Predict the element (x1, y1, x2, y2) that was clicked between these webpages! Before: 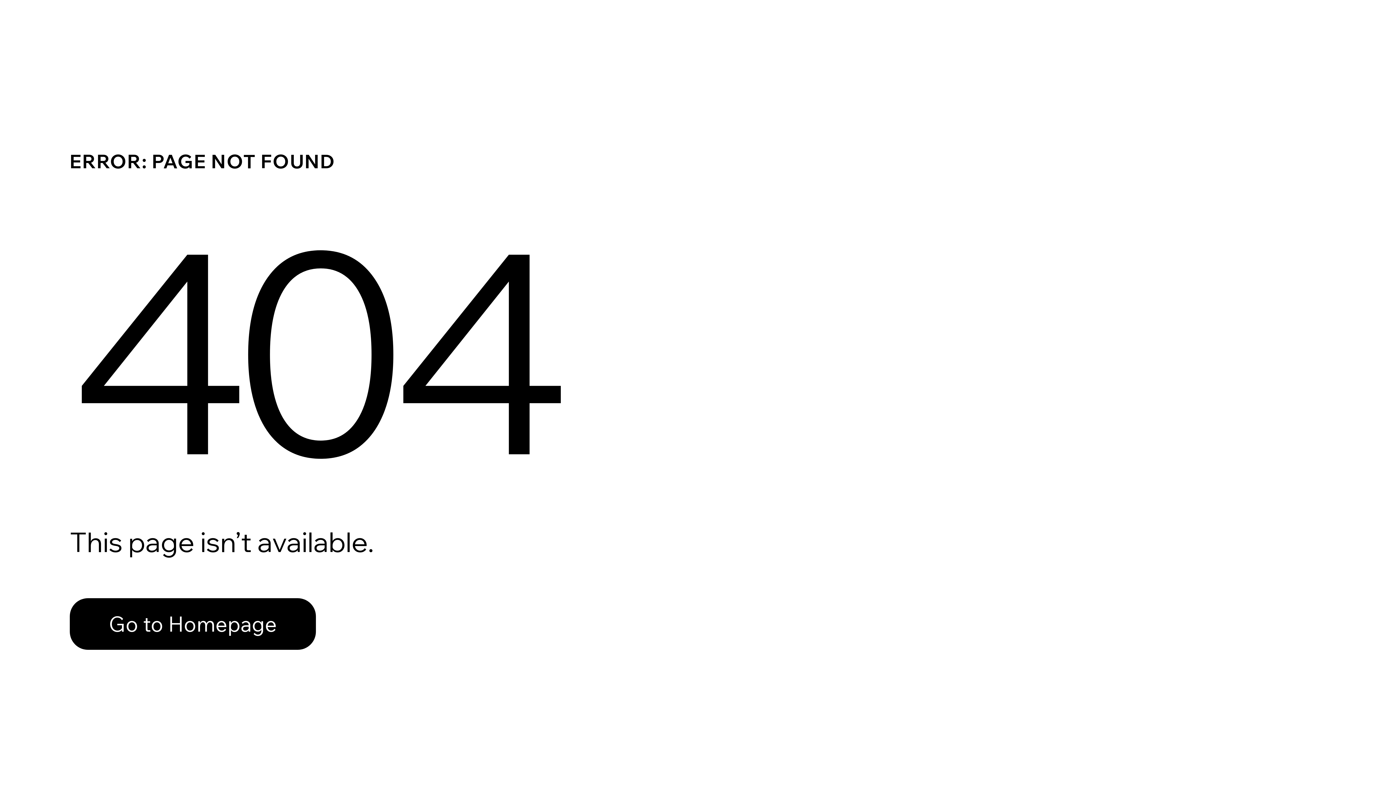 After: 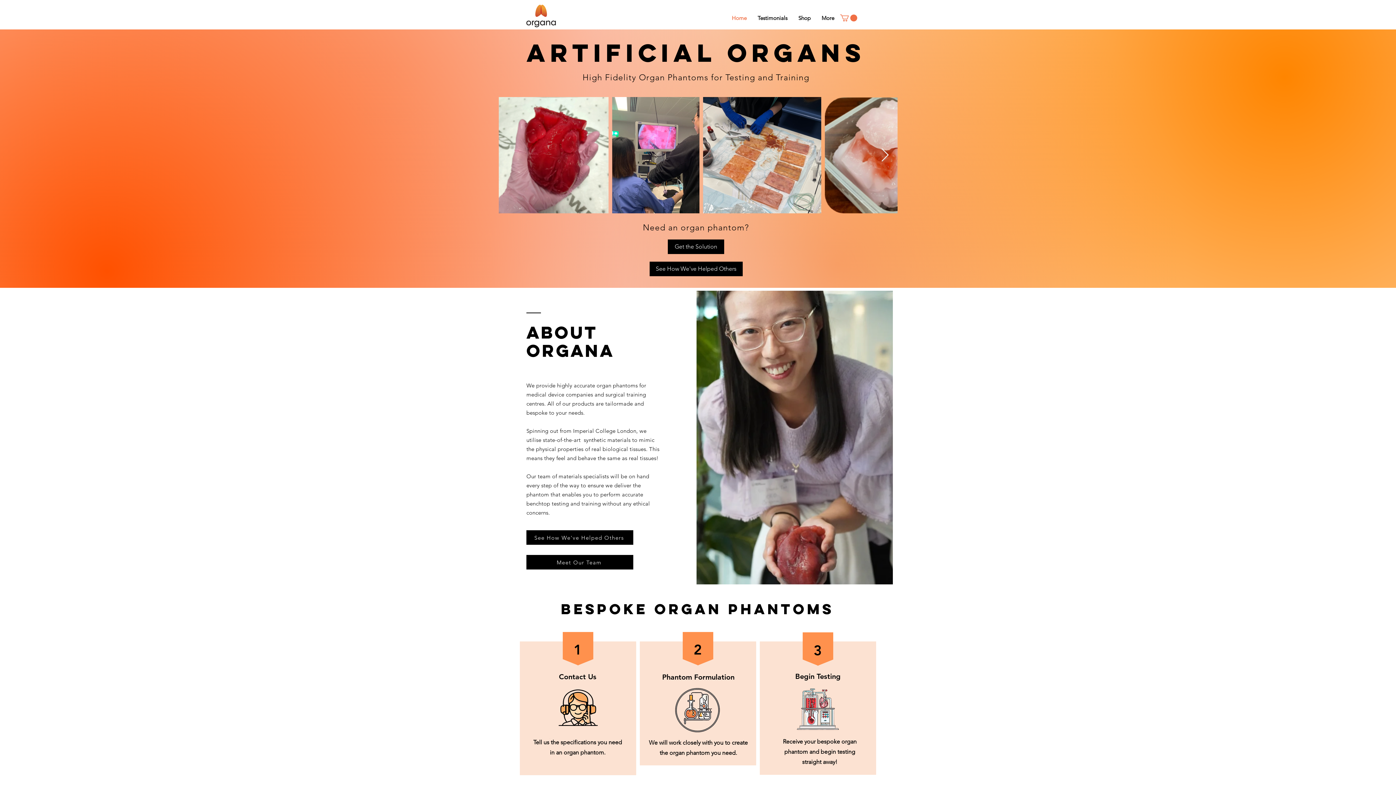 Action: label: Go to Homepage bbox: (69, 582, 768, 659)